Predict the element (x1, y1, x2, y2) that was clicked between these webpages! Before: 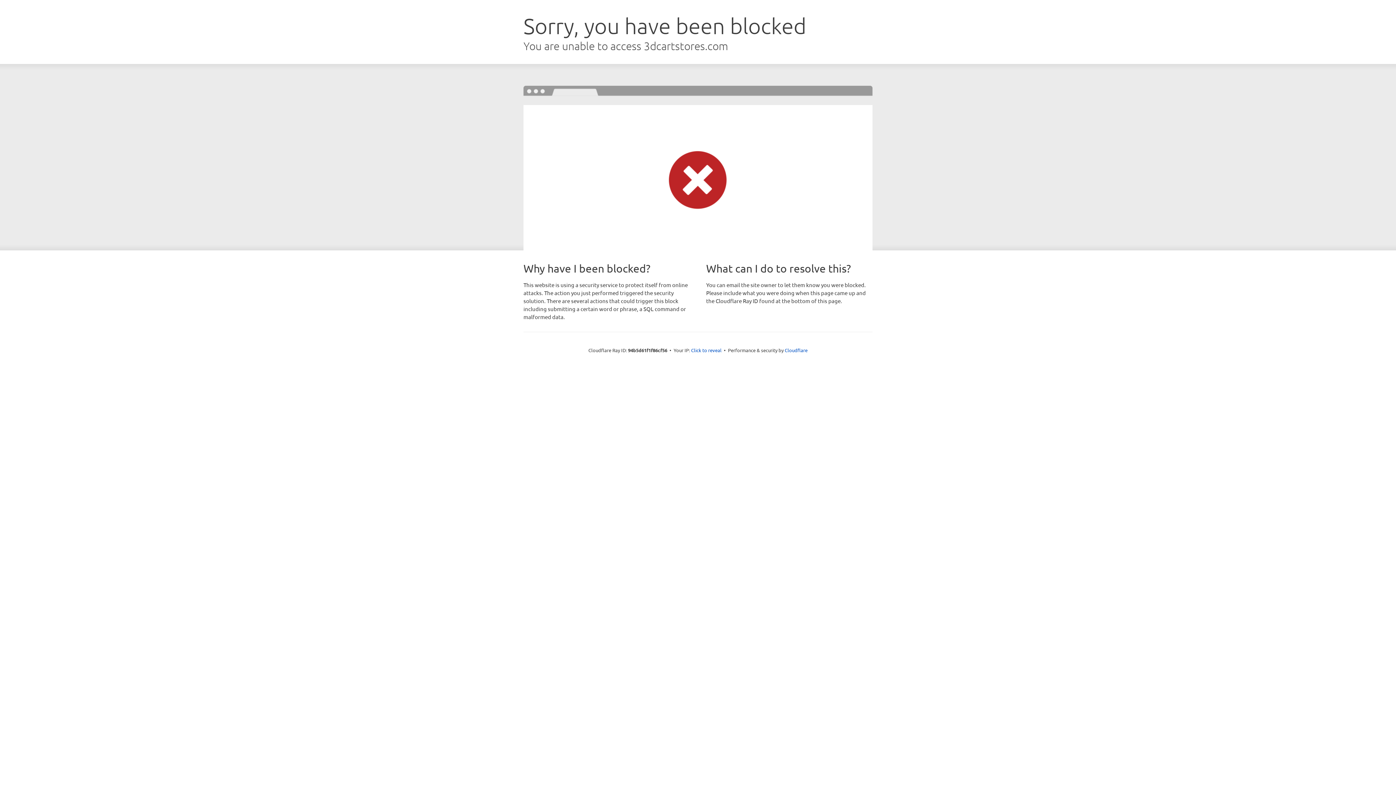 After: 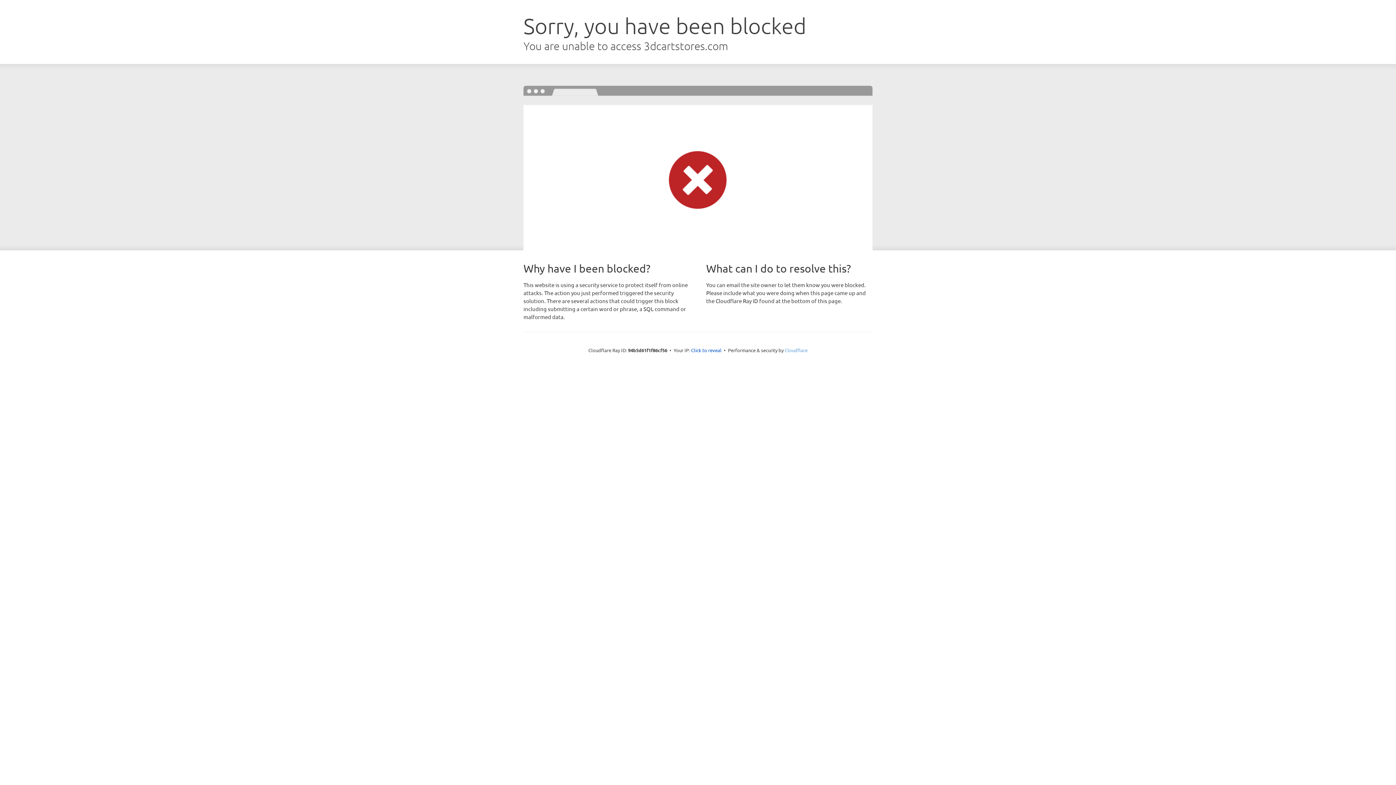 Action: label: Cloudflare bbox: (784, 347, 807, 353)